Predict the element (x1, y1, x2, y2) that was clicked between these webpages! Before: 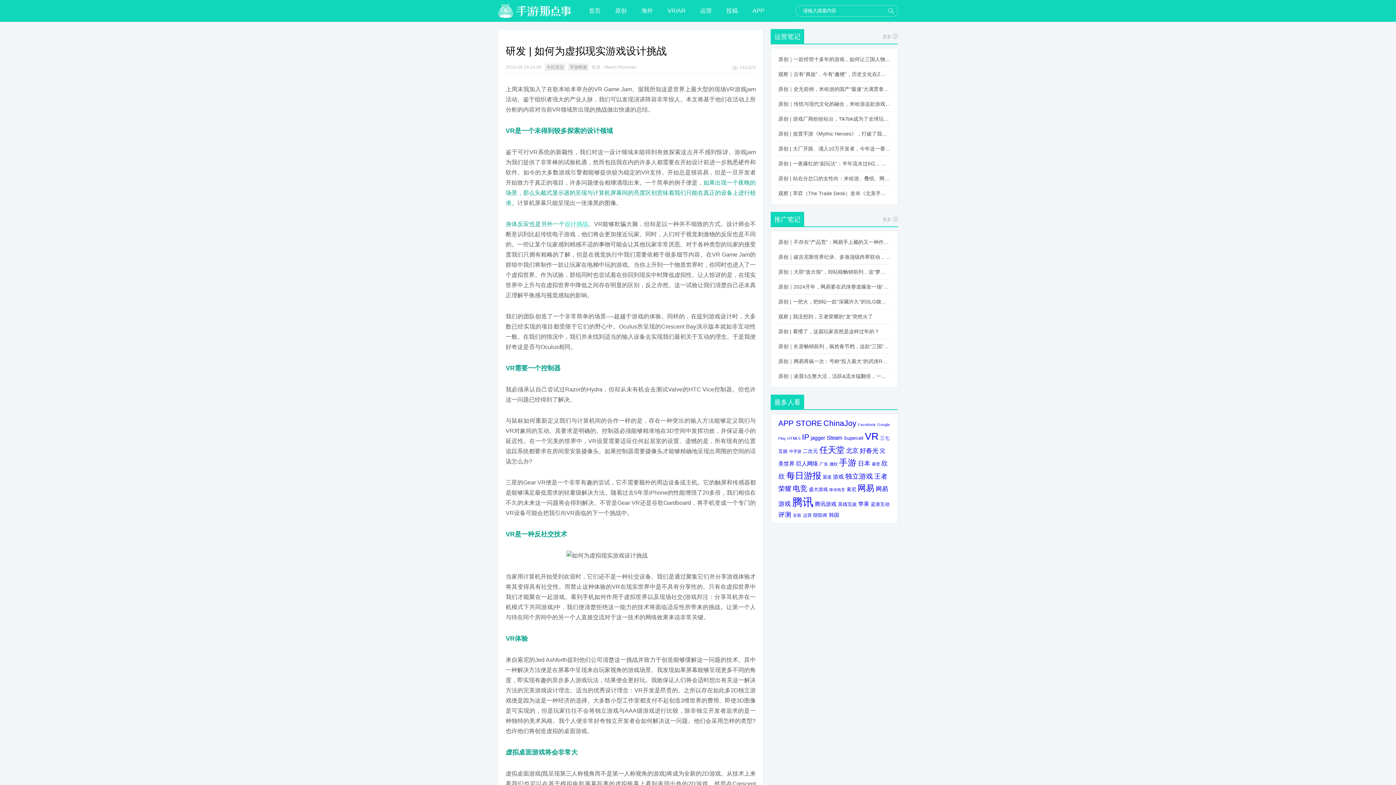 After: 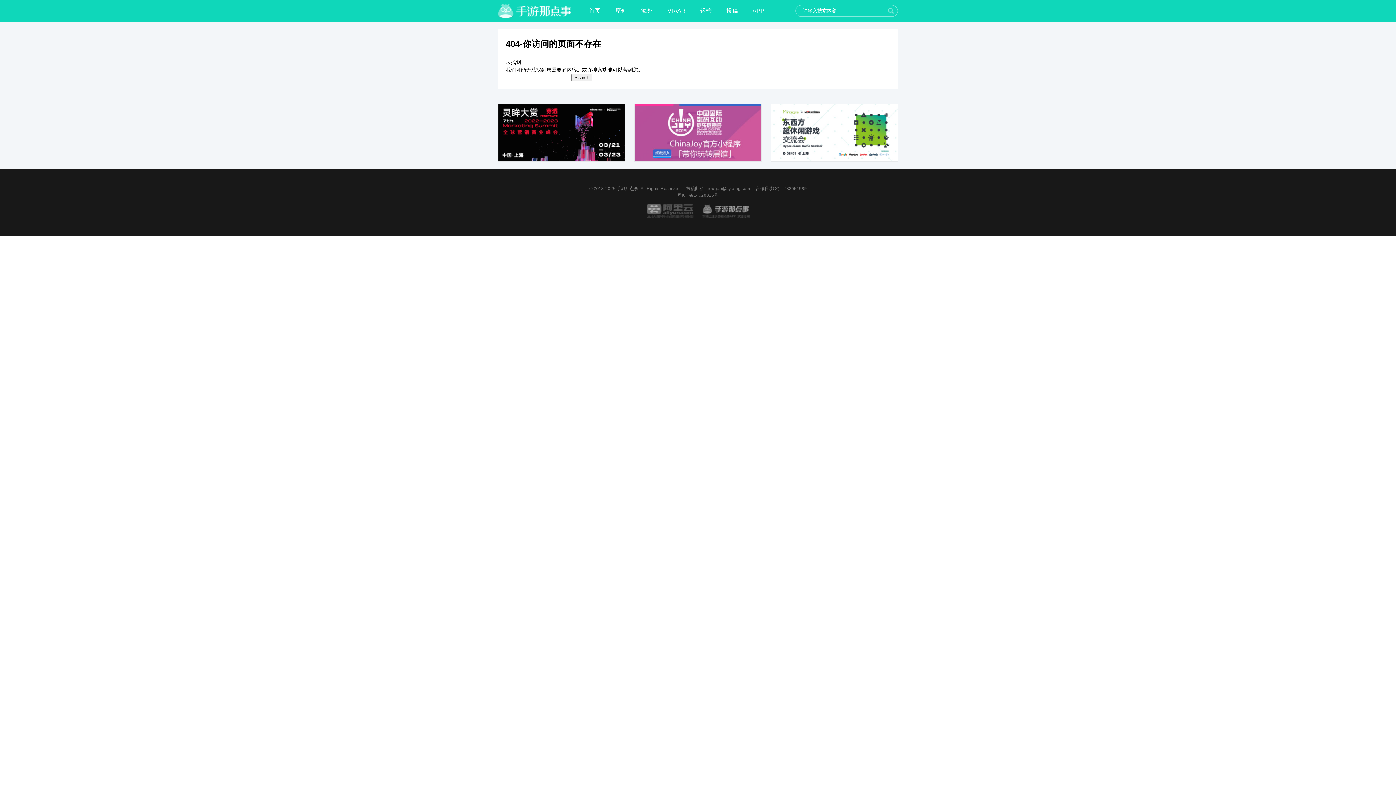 Action: label: 北京 (150个项目) bbox: (846, 447, 858, 454)